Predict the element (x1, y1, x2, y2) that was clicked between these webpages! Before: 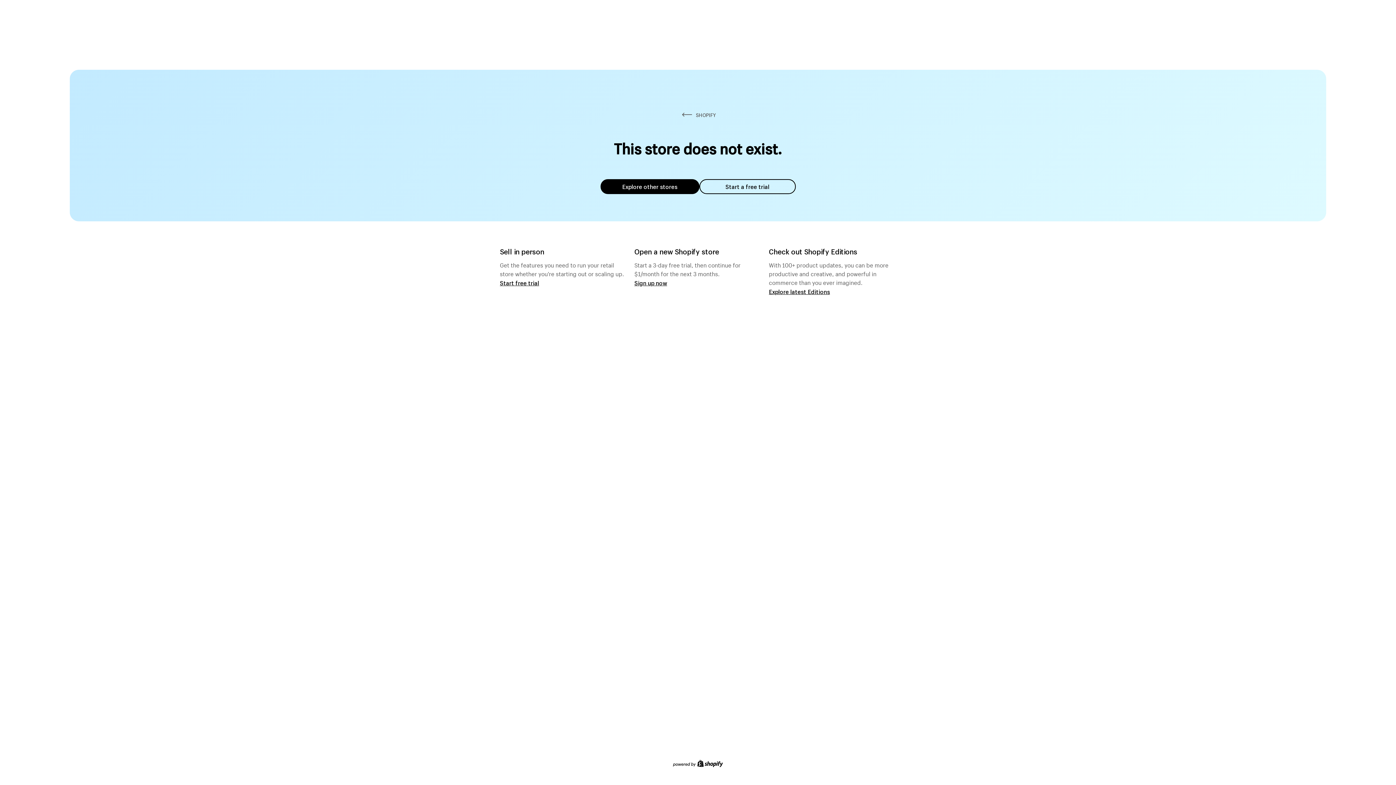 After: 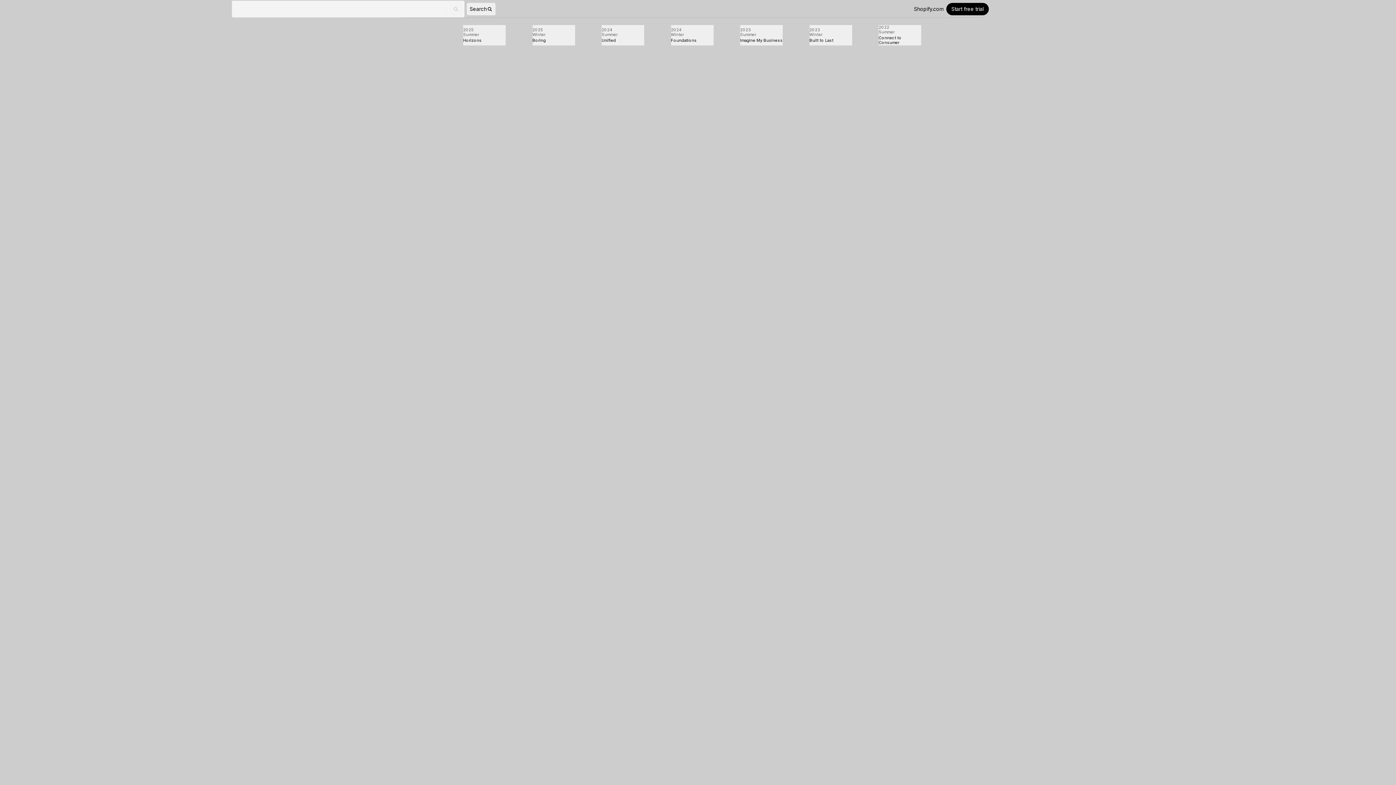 Action: label: Explore latest Editions bbox: (769, 287, 830, 295)